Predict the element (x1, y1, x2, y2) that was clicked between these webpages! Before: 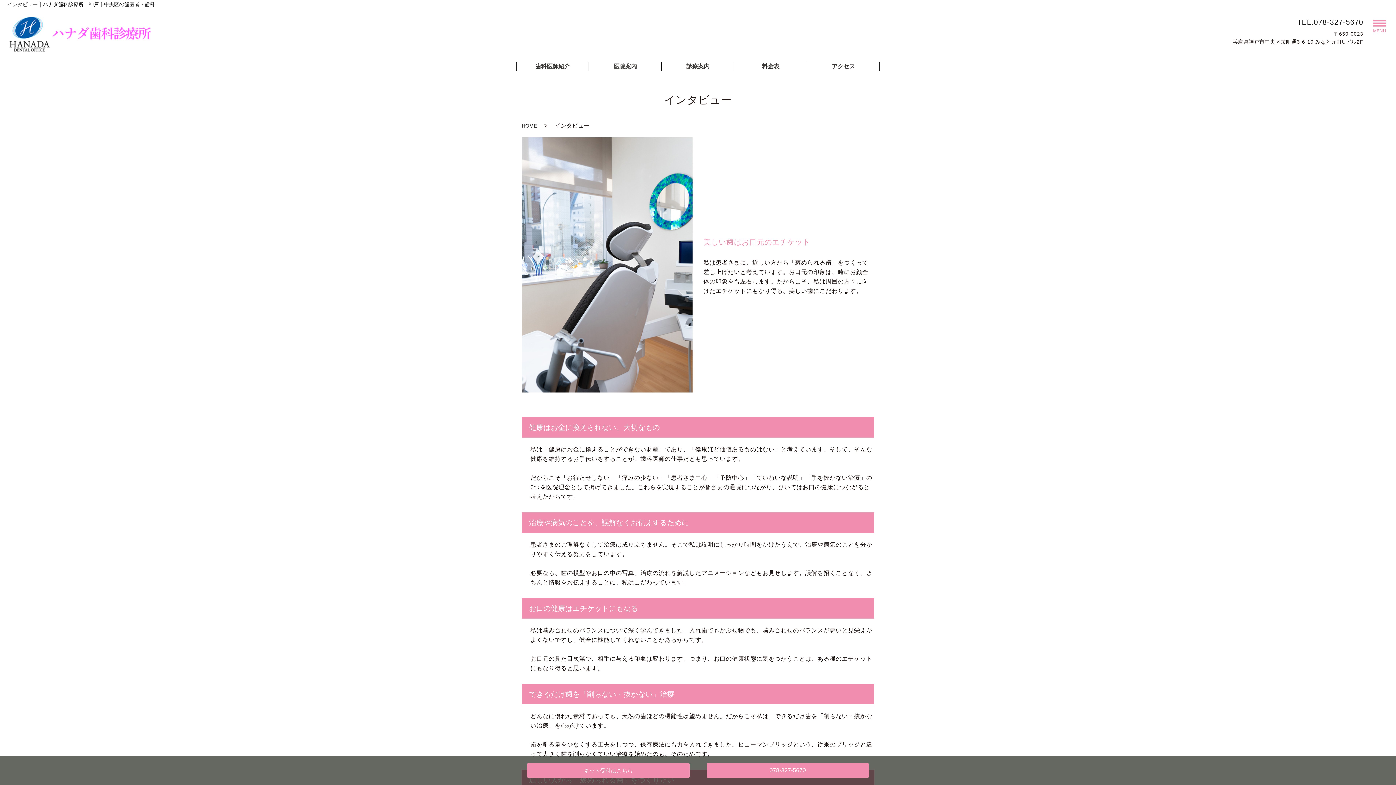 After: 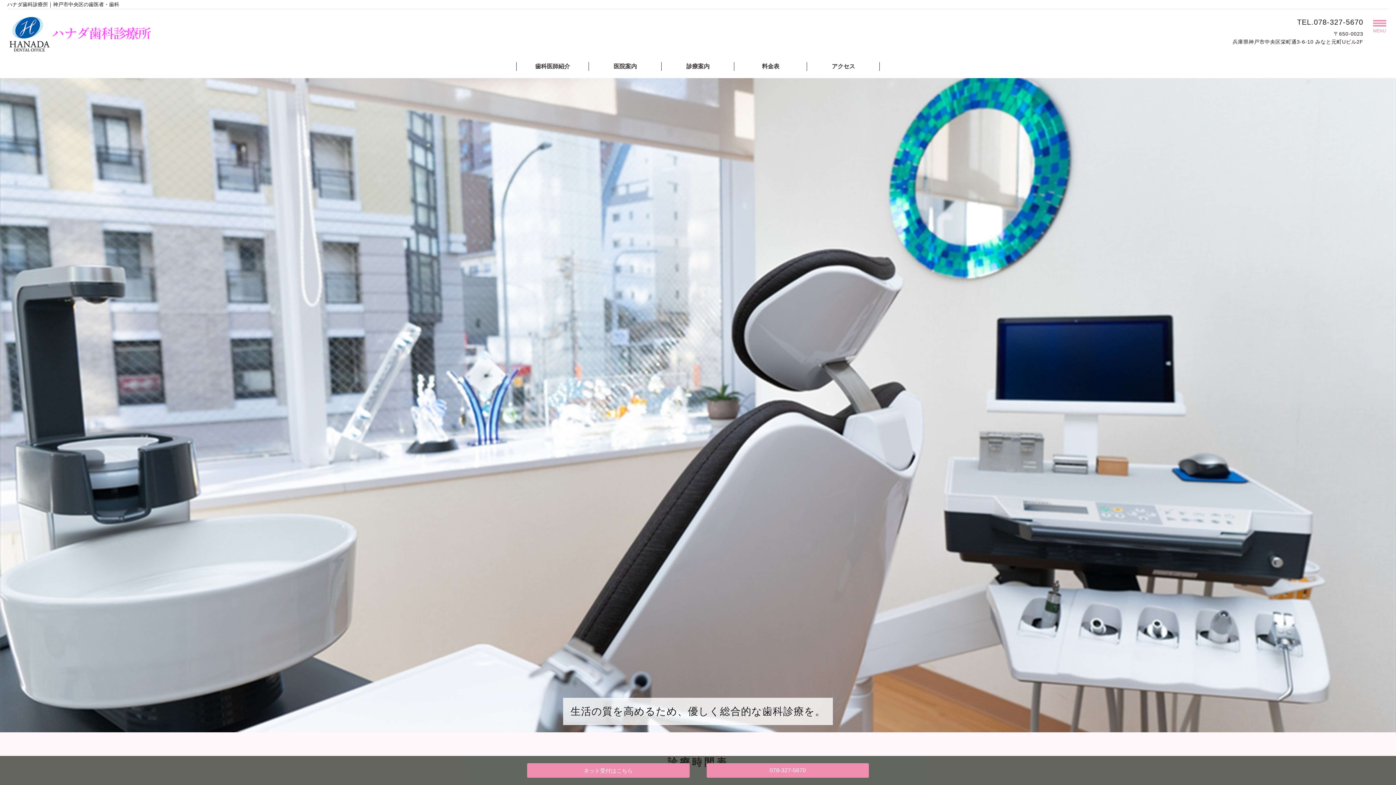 Action: label: HOME bbox: (521, 122, 537, 128)